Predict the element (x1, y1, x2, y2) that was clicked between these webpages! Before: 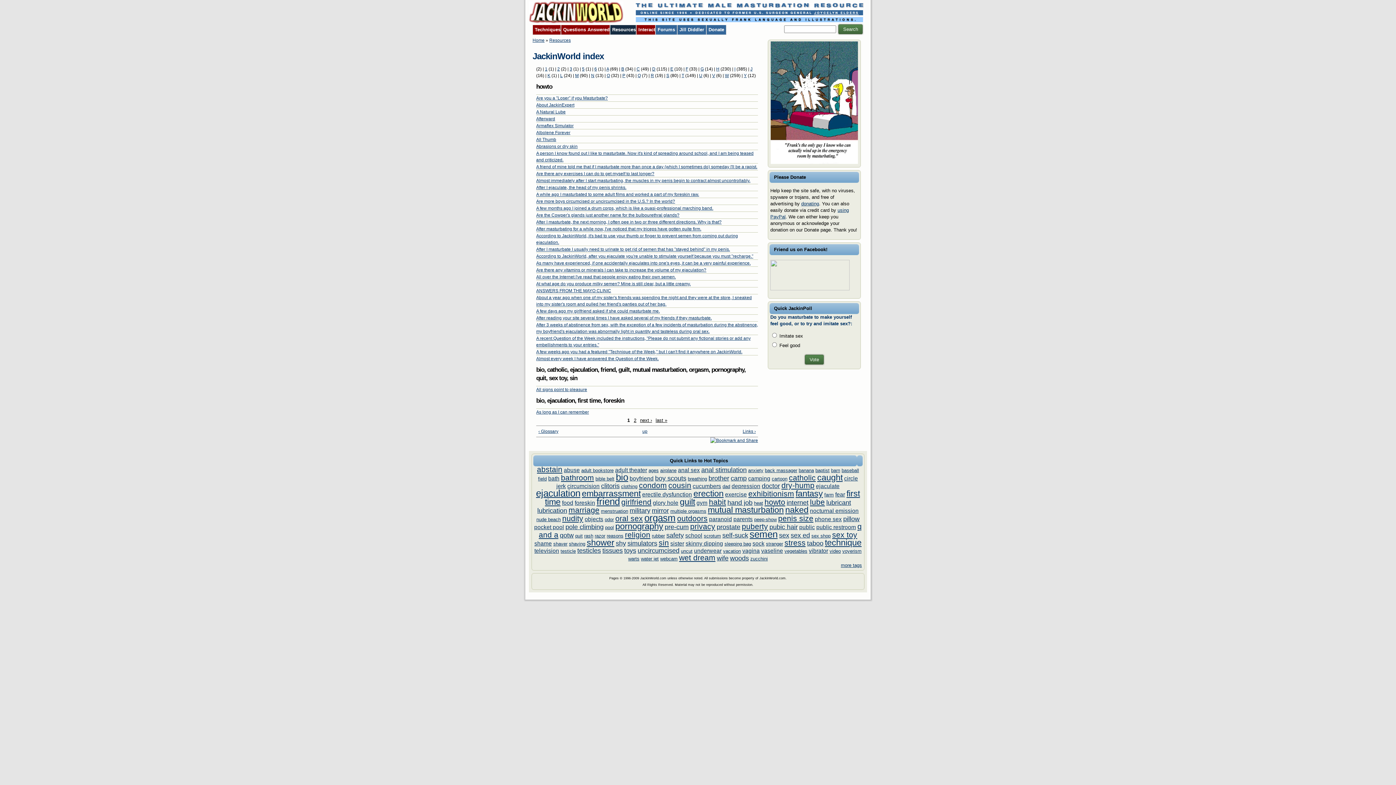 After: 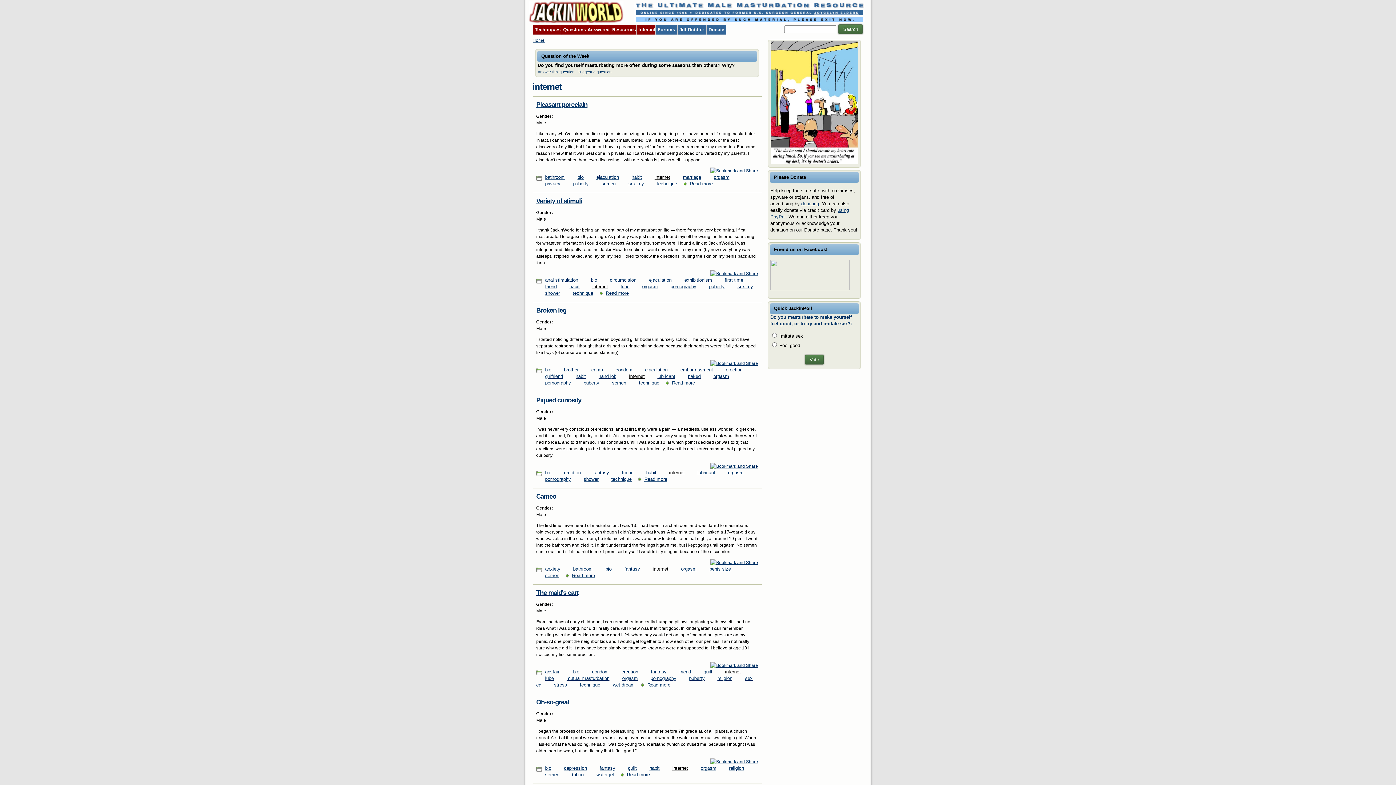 Action: bbox: (786, 499, 808, 506) label: internet